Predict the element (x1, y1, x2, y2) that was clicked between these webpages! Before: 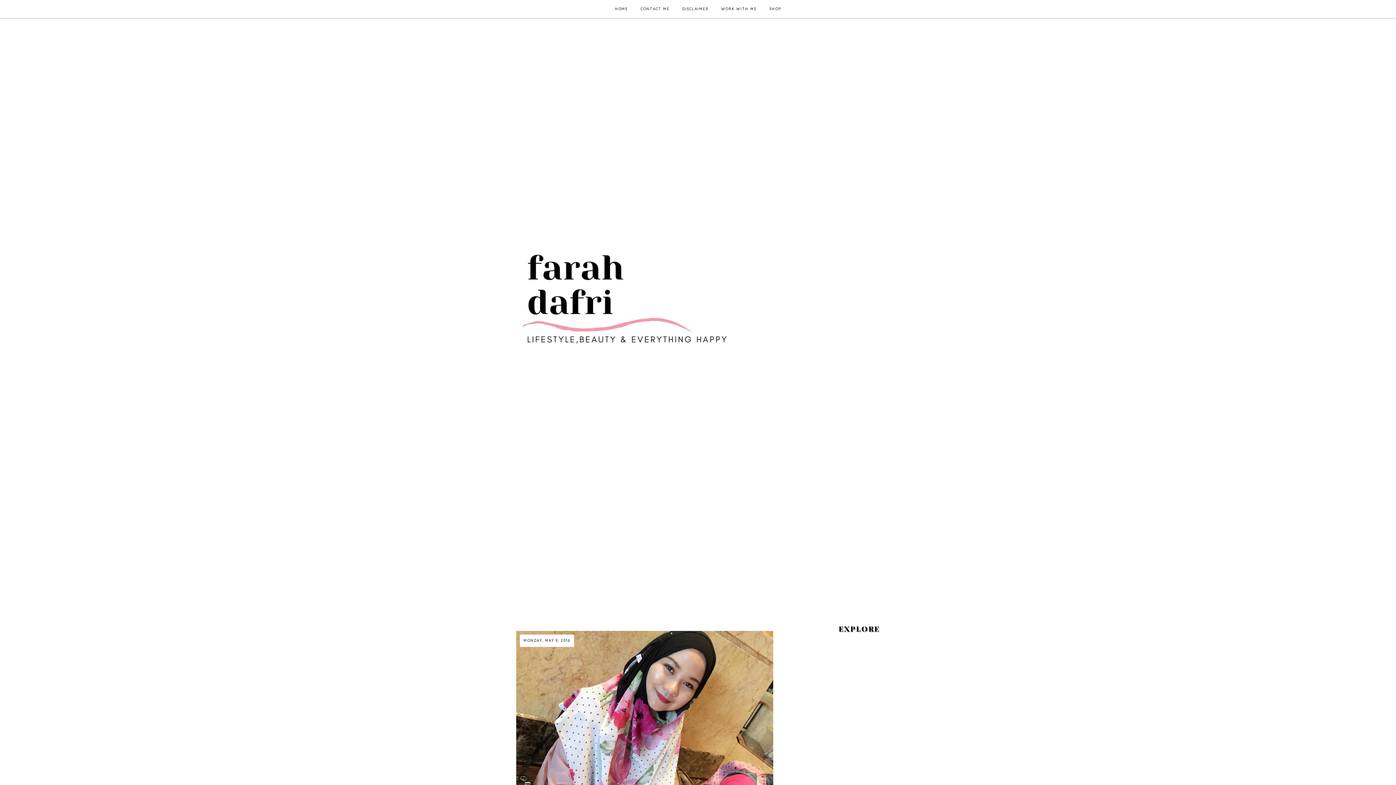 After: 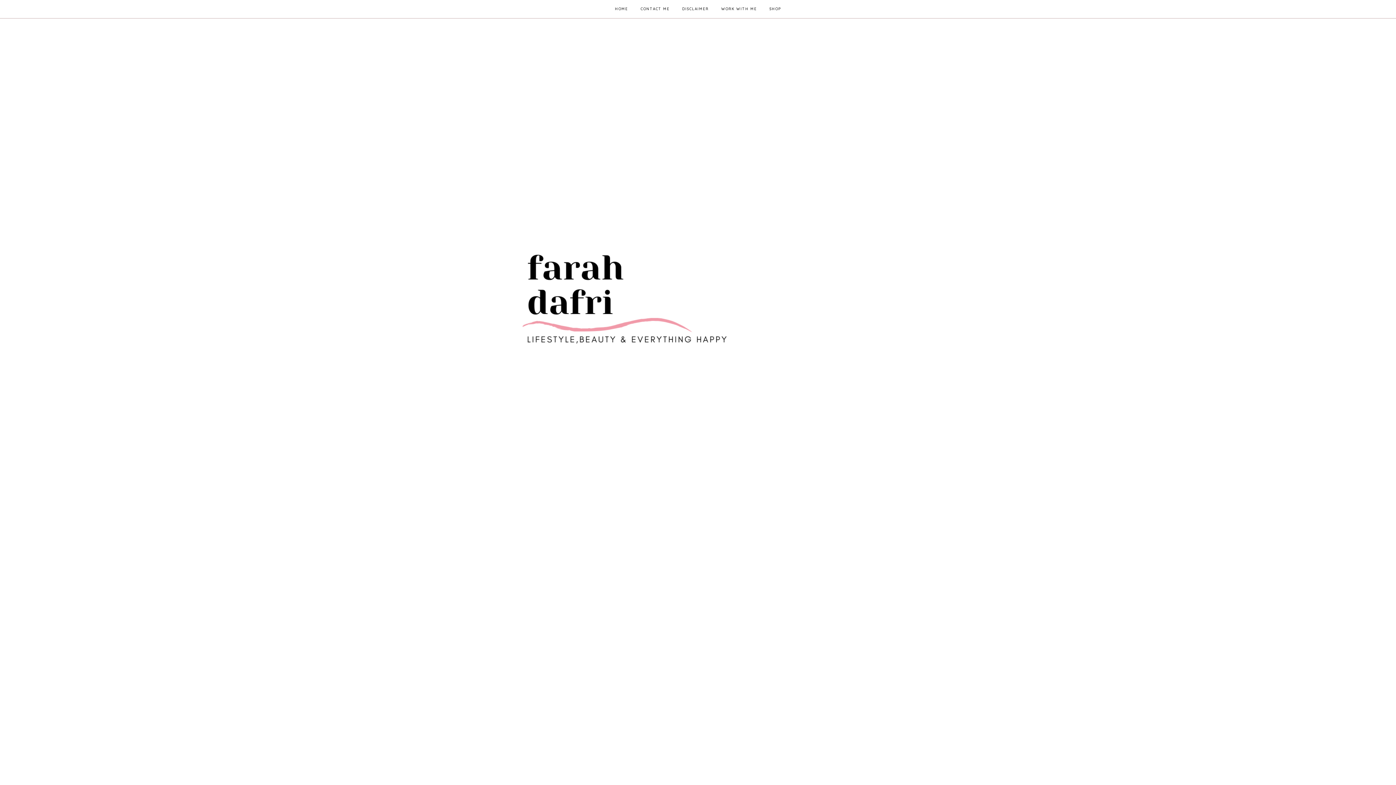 Action: bbox: (615, 6, 628, 11) label: HOME